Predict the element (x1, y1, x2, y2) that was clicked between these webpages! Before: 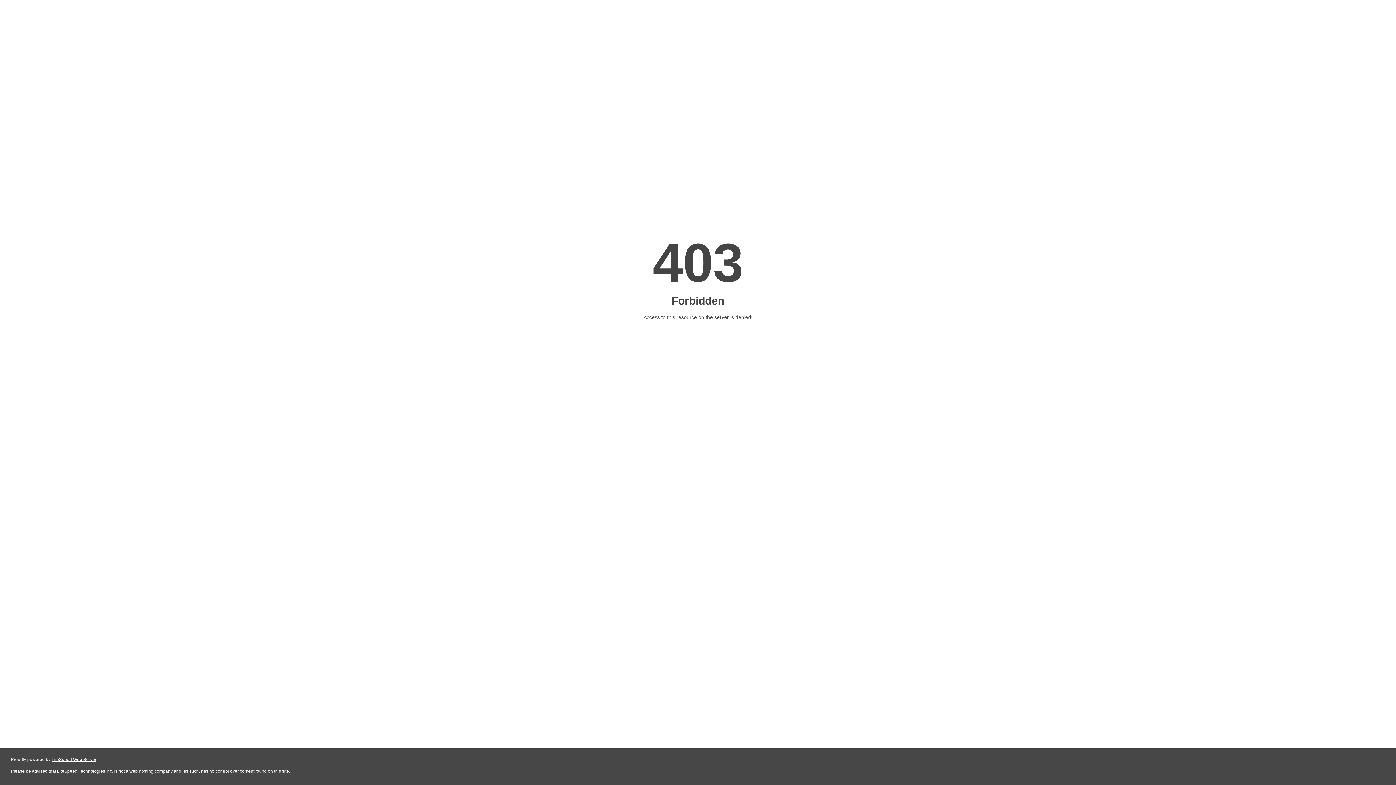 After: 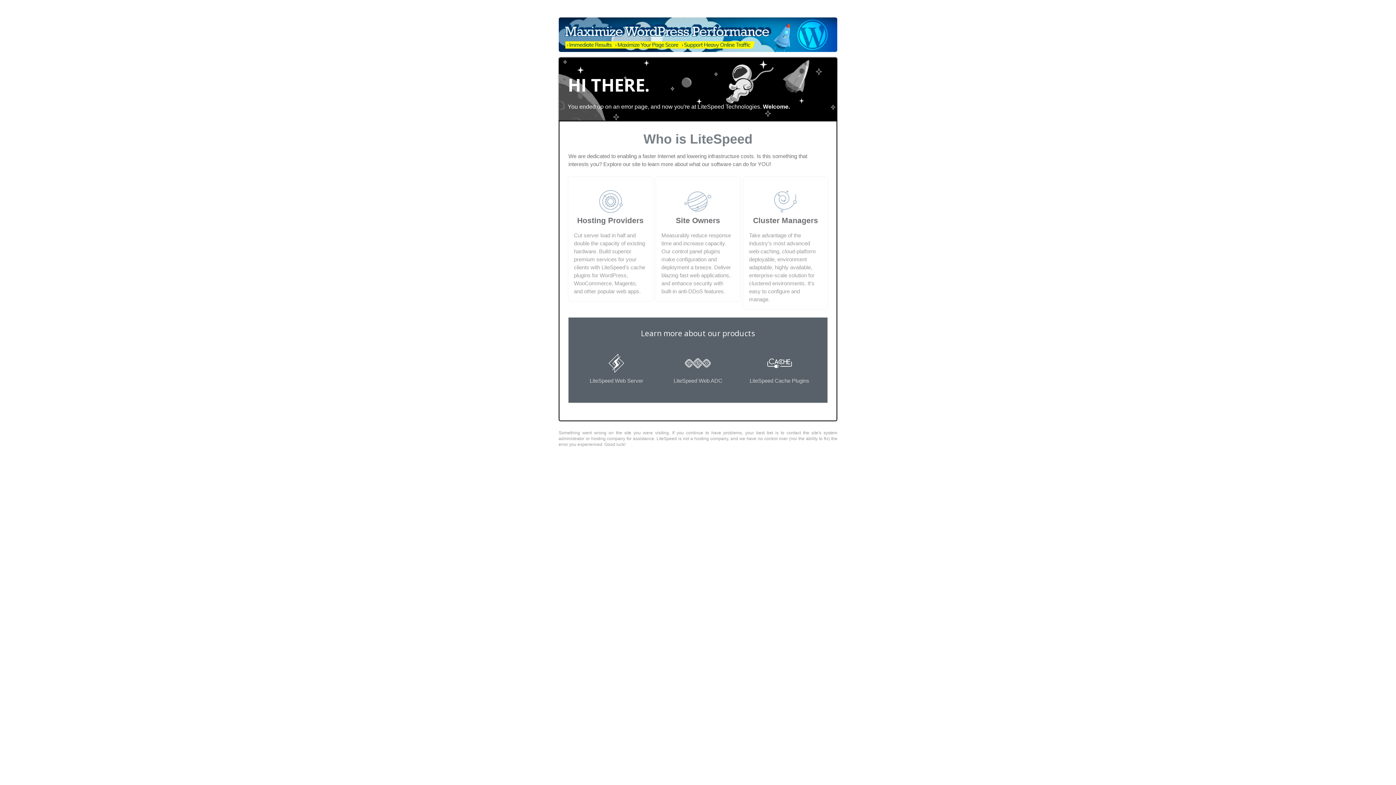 Action: label: LiteSpeed Web Server bbox: (51, 757, 96, 762)